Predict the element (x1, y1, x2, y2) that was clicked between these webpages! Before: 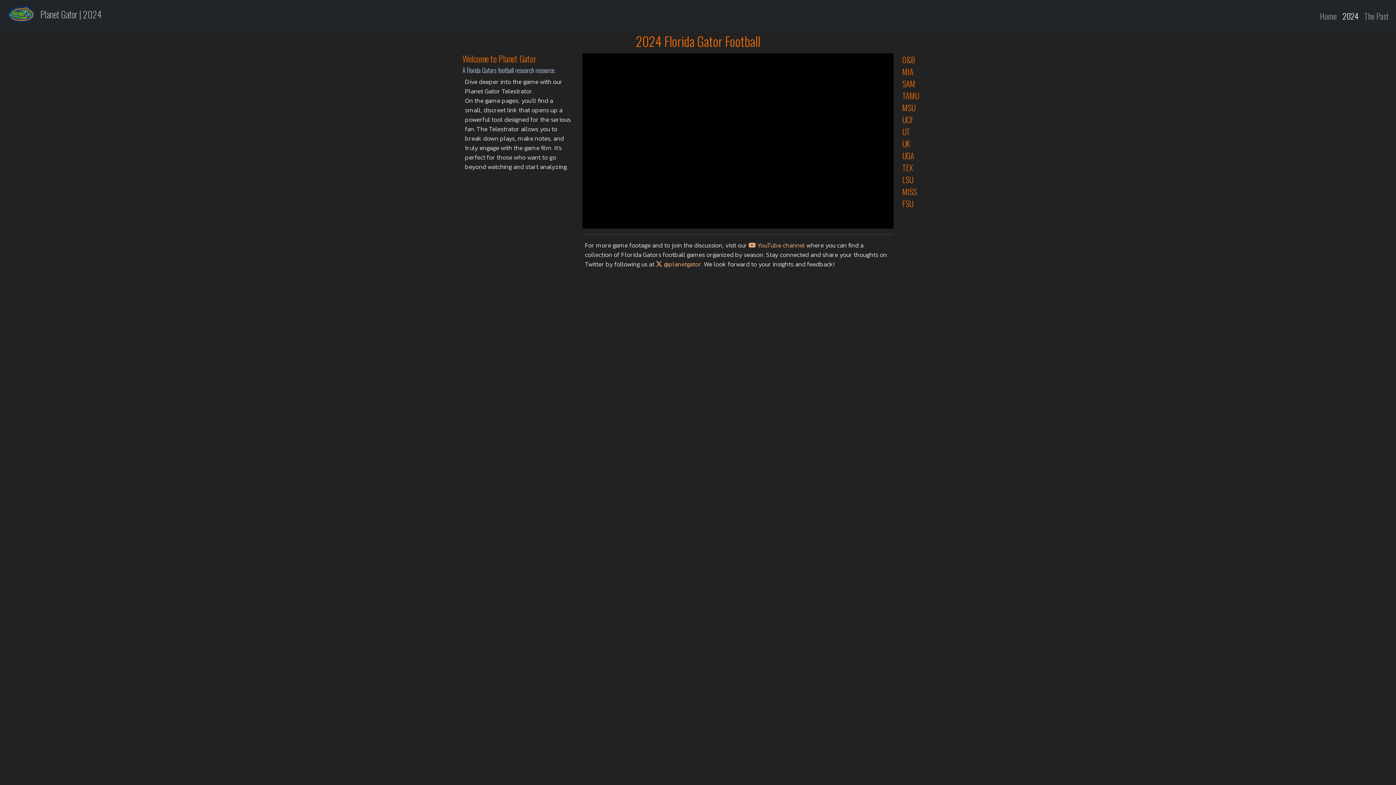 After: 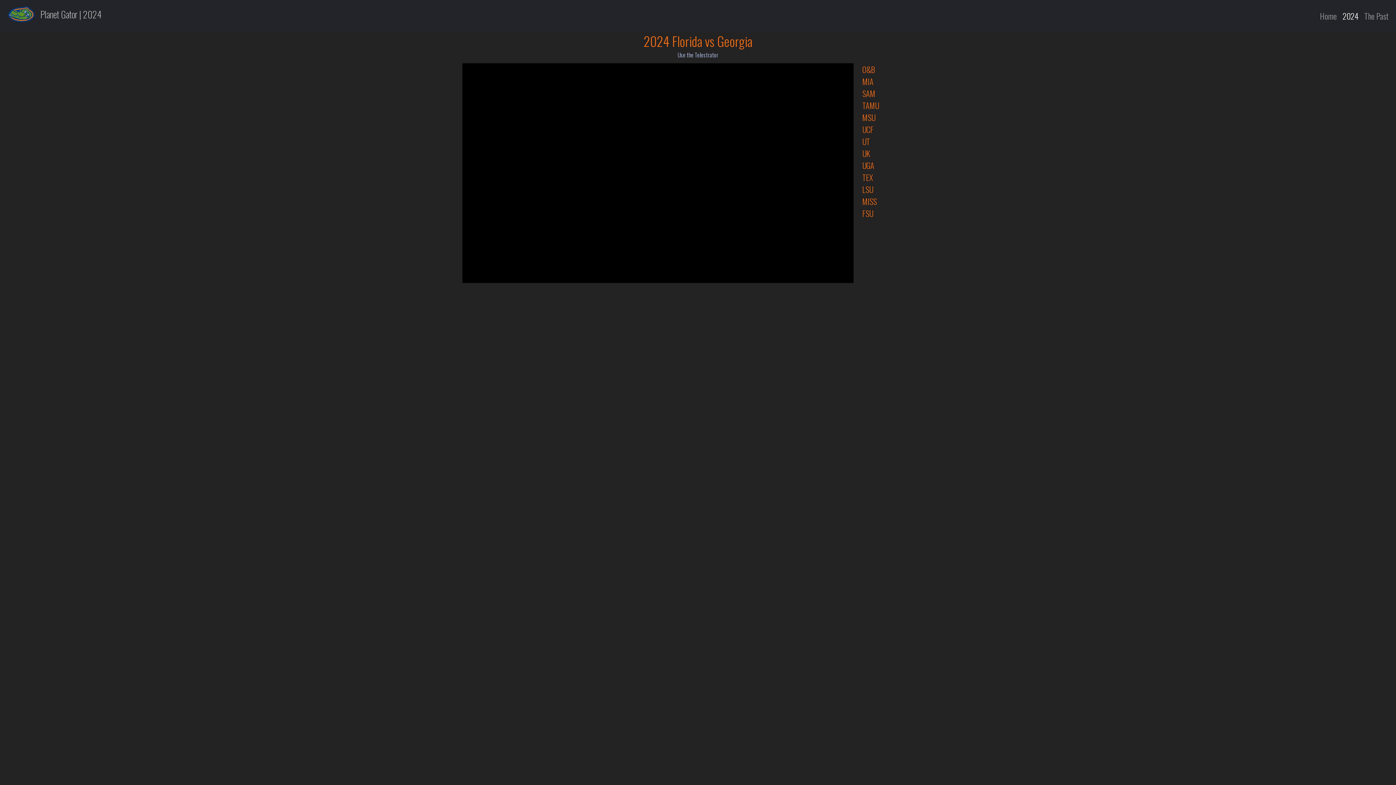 Action: bbox: (902, 149, 914, 161) label: UGA